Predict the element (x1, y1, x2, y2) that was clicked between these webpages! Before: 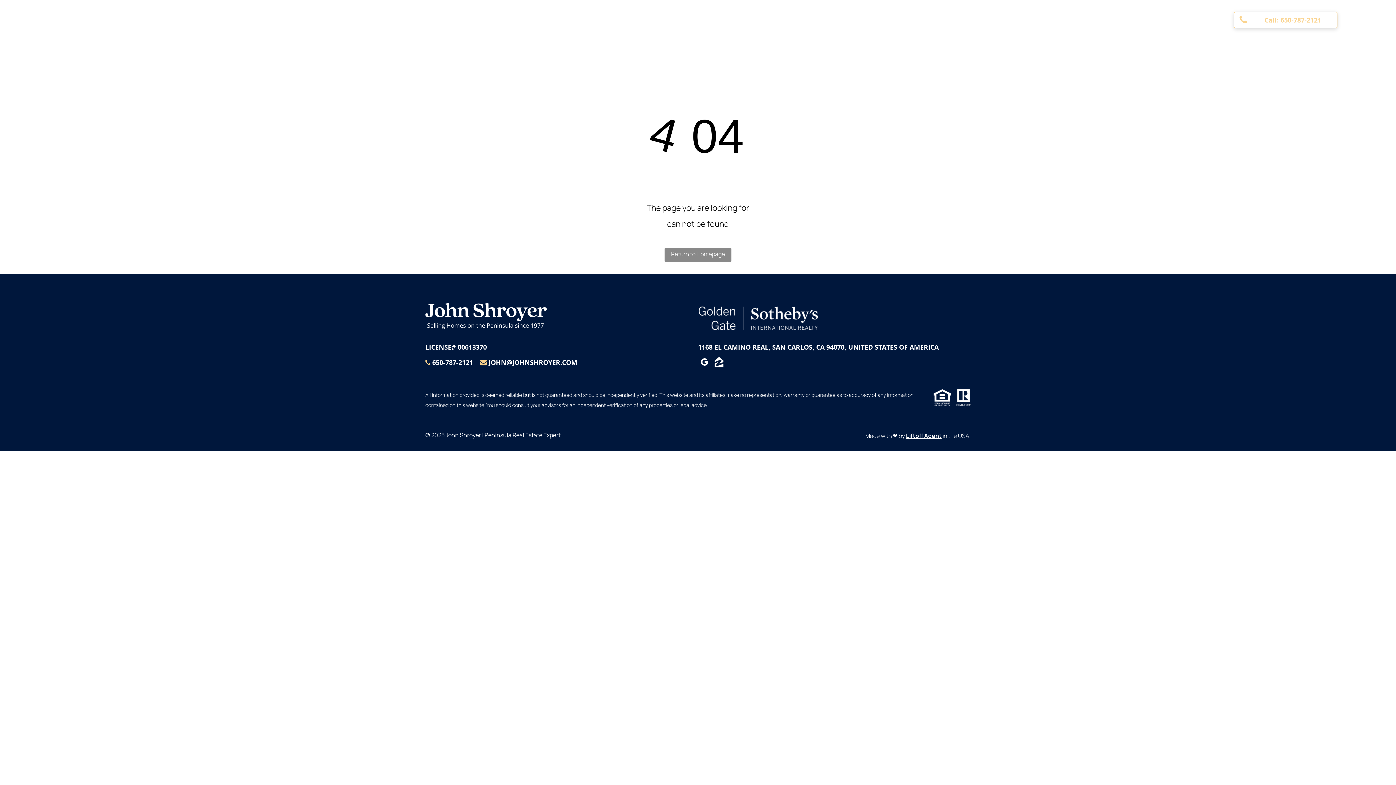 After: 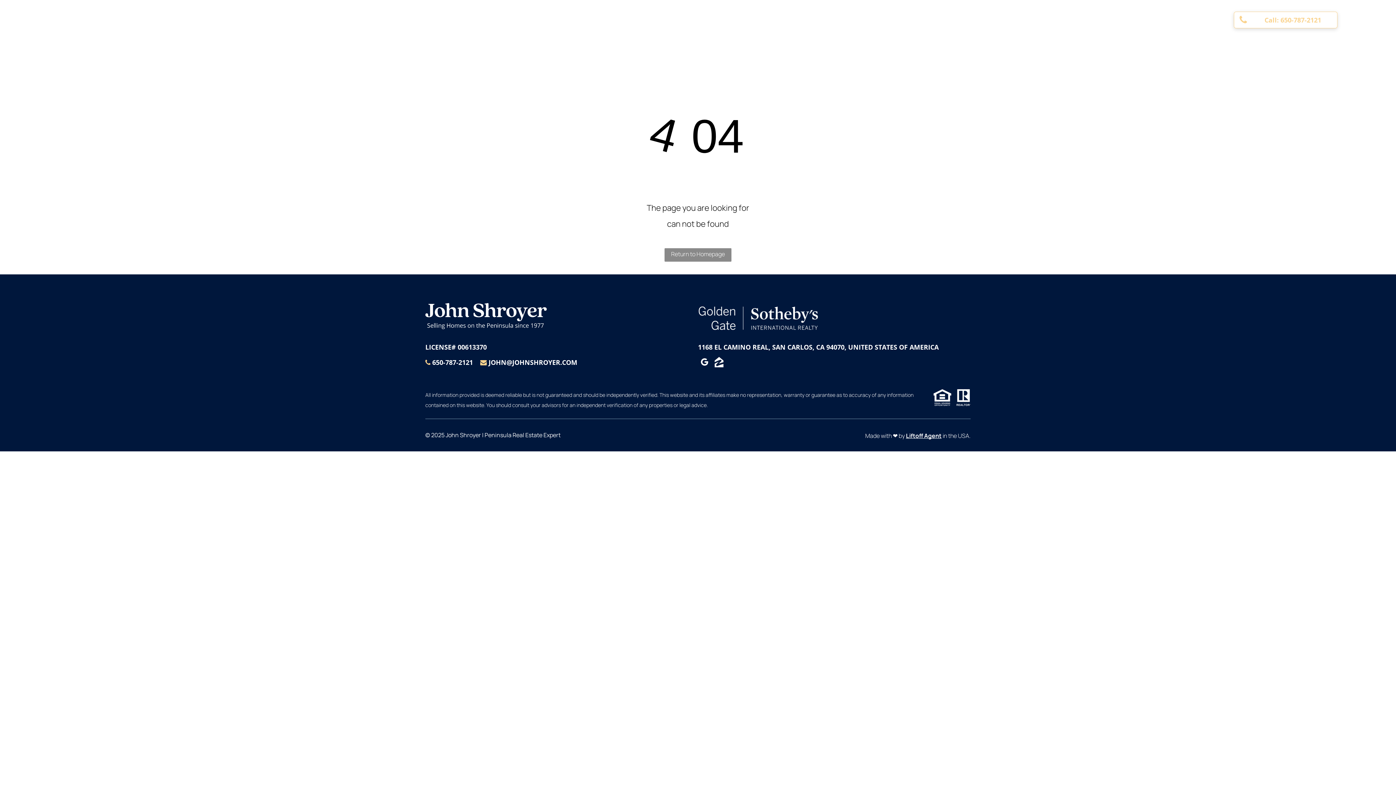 Action: label: JOHN@JOHNSHROYER.COM bbox: (488, 358, 577, 366)